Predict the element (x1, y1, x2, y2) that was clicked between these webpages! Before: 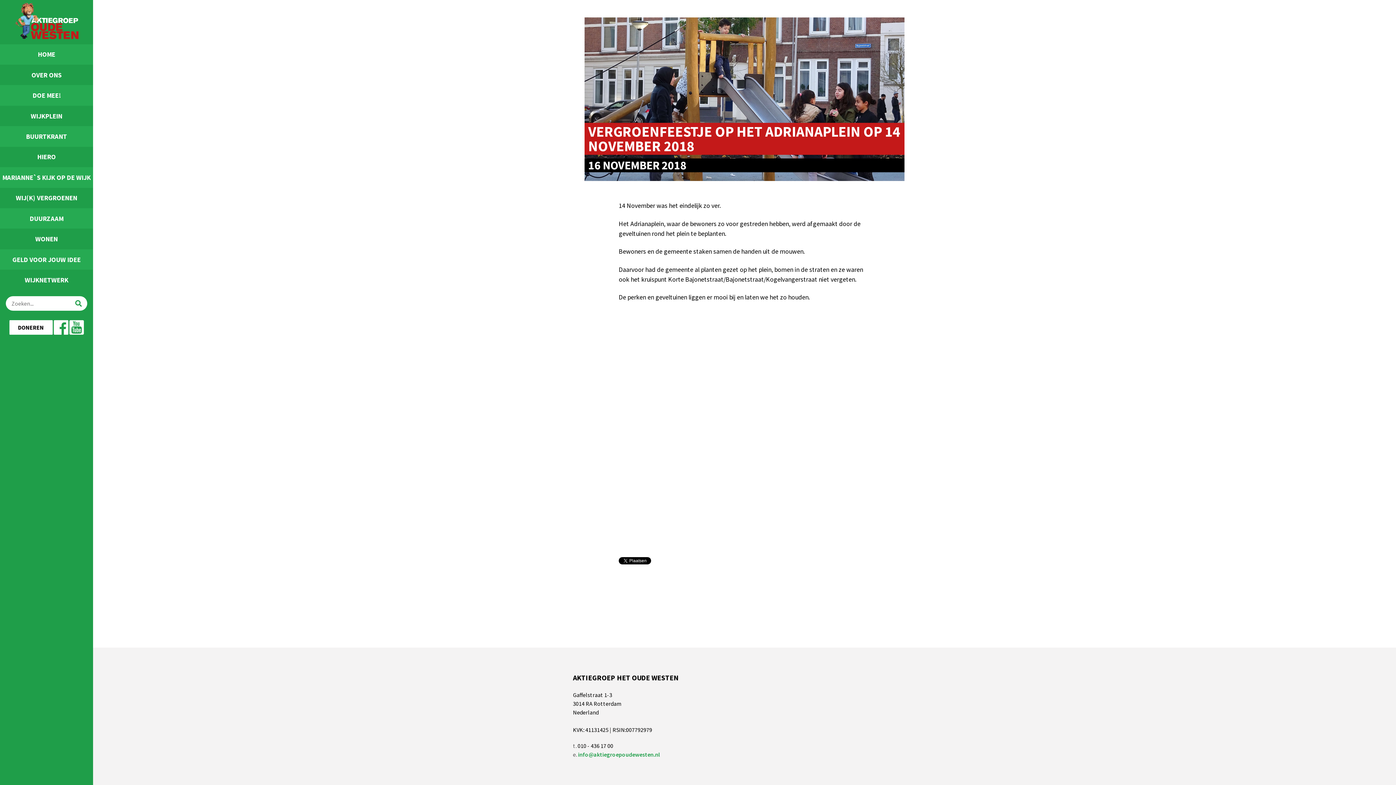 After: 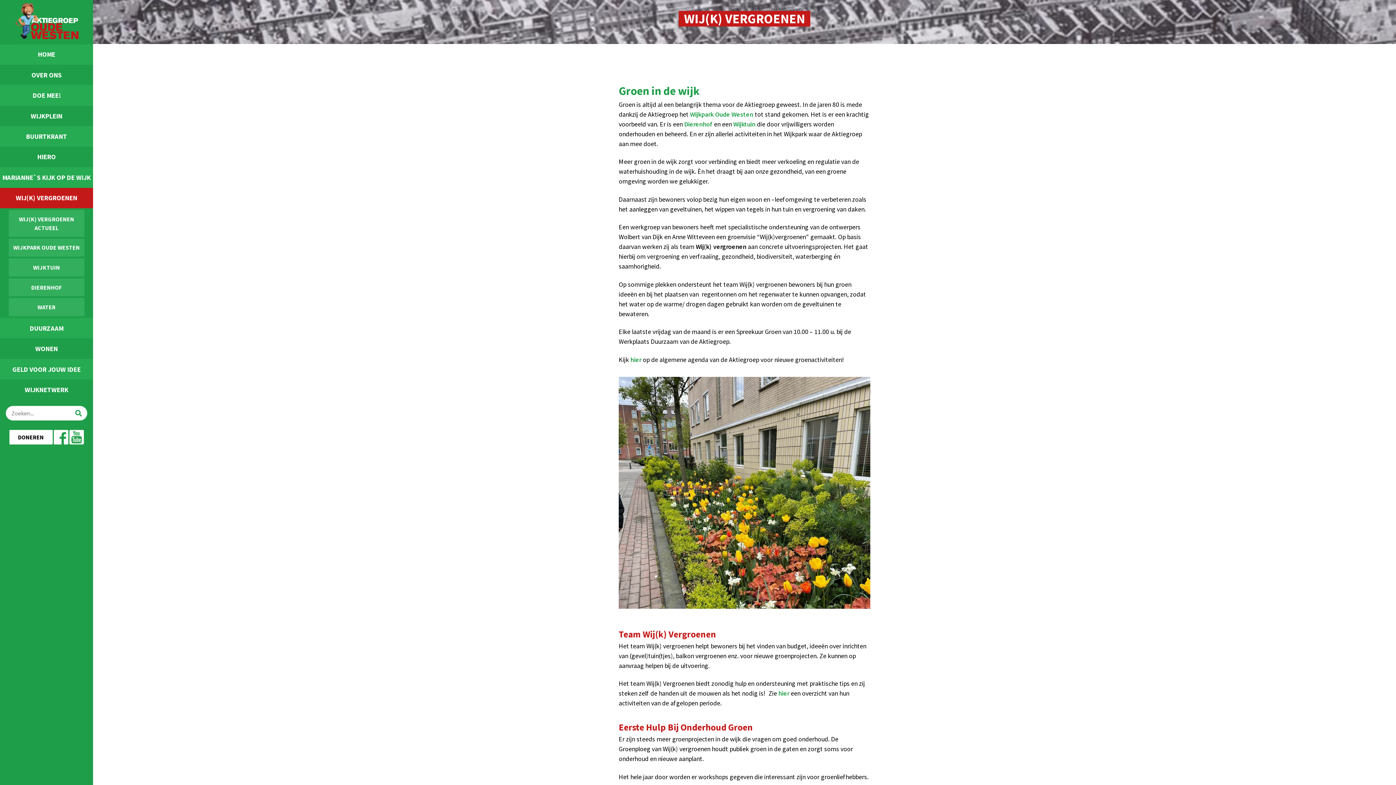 Action: bbox: (0, 187, 93, 208) label: WIJ(K) VERGROENEN